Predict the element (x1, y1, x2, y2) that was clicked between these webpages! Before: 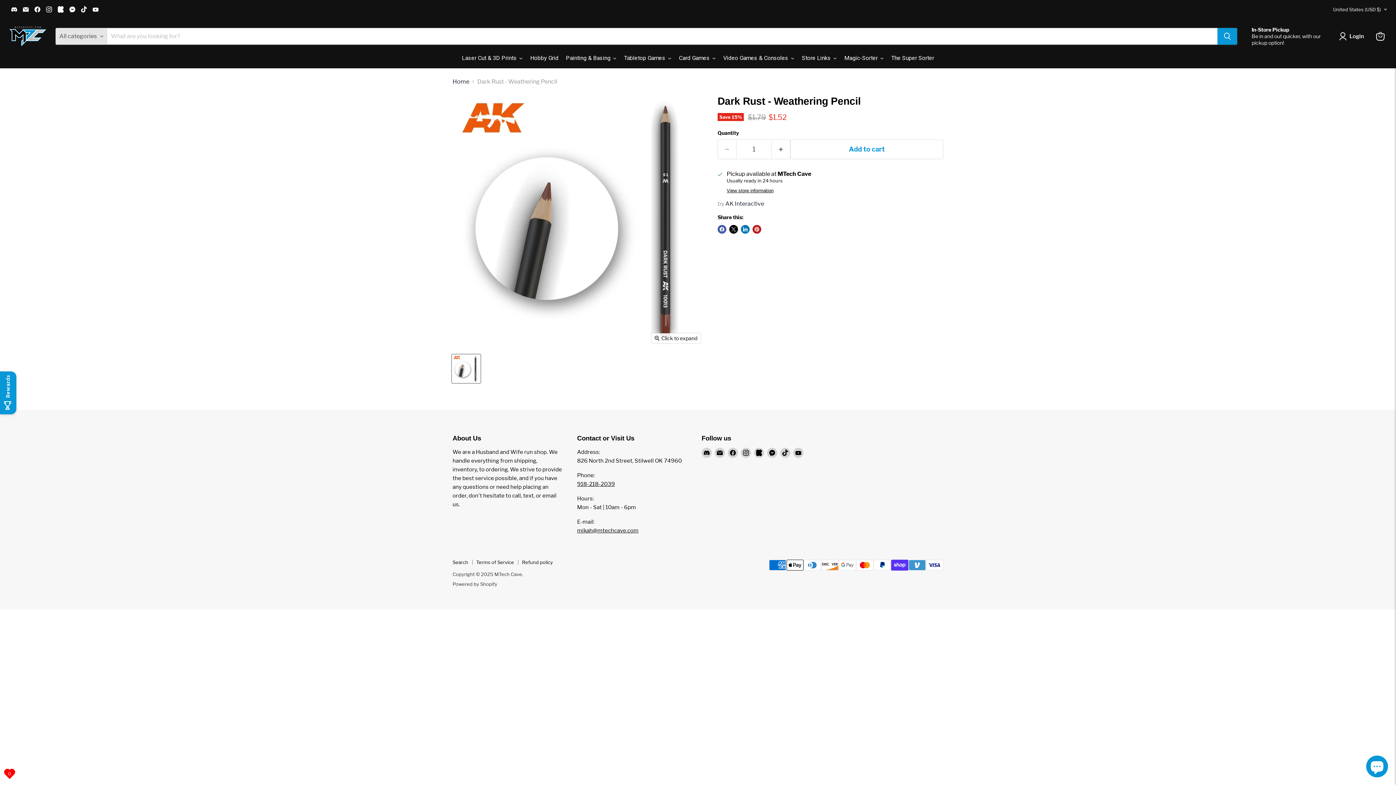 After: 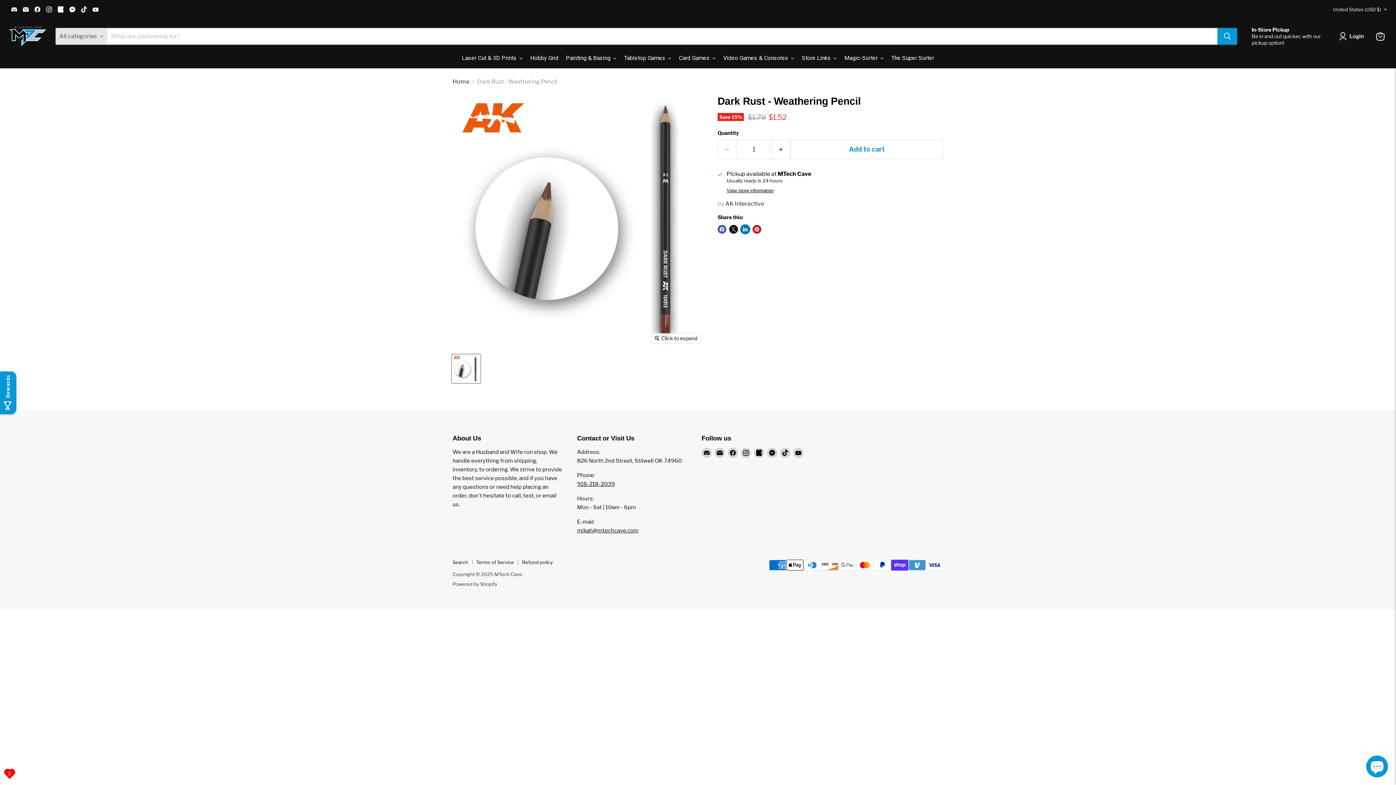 Action: label: Share on LinkedIn bbox: (741, 225, 749, 233)